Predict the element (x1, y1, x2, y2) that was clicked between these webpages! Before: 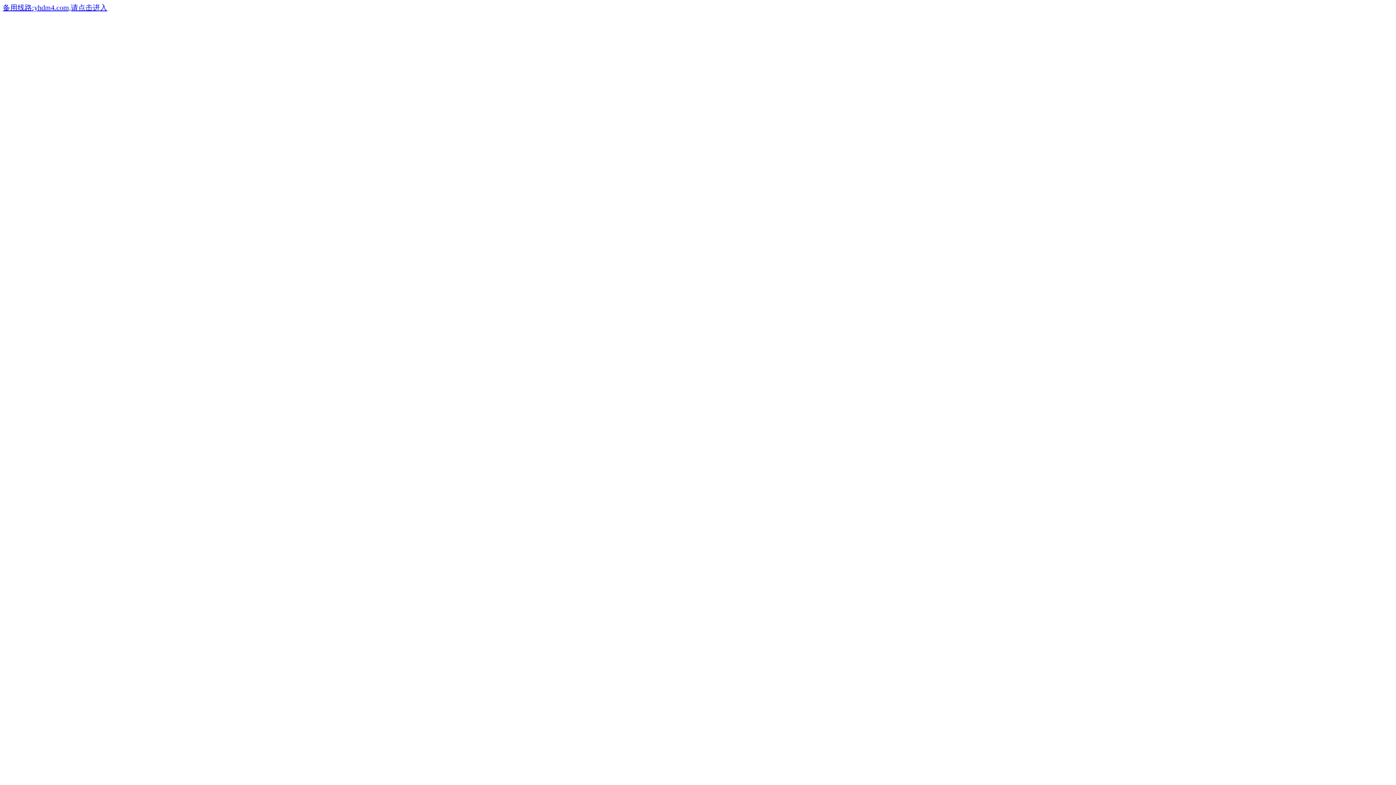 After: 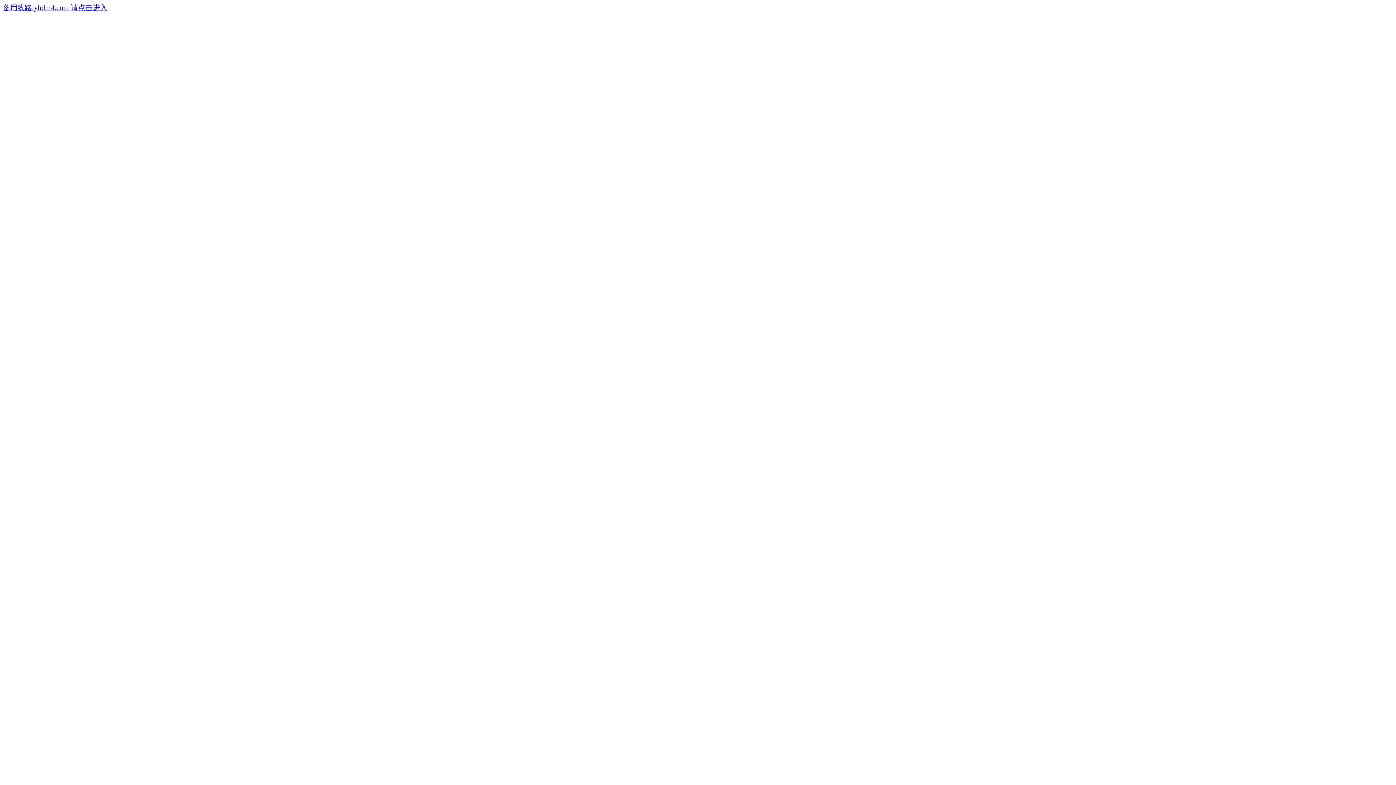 Action: label: 备用线路:yhdm4.com,请点击进入 bbox: (2, 5, 107, 11)